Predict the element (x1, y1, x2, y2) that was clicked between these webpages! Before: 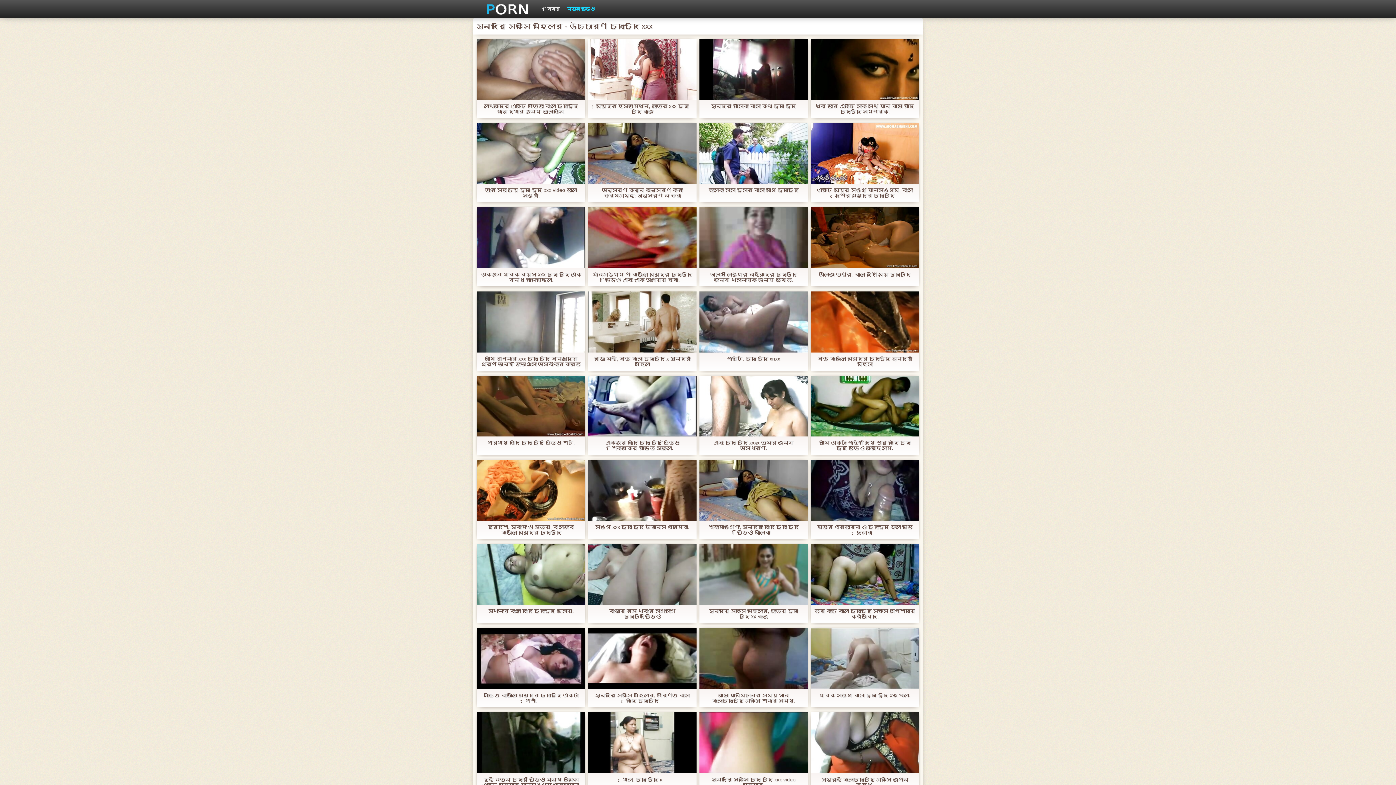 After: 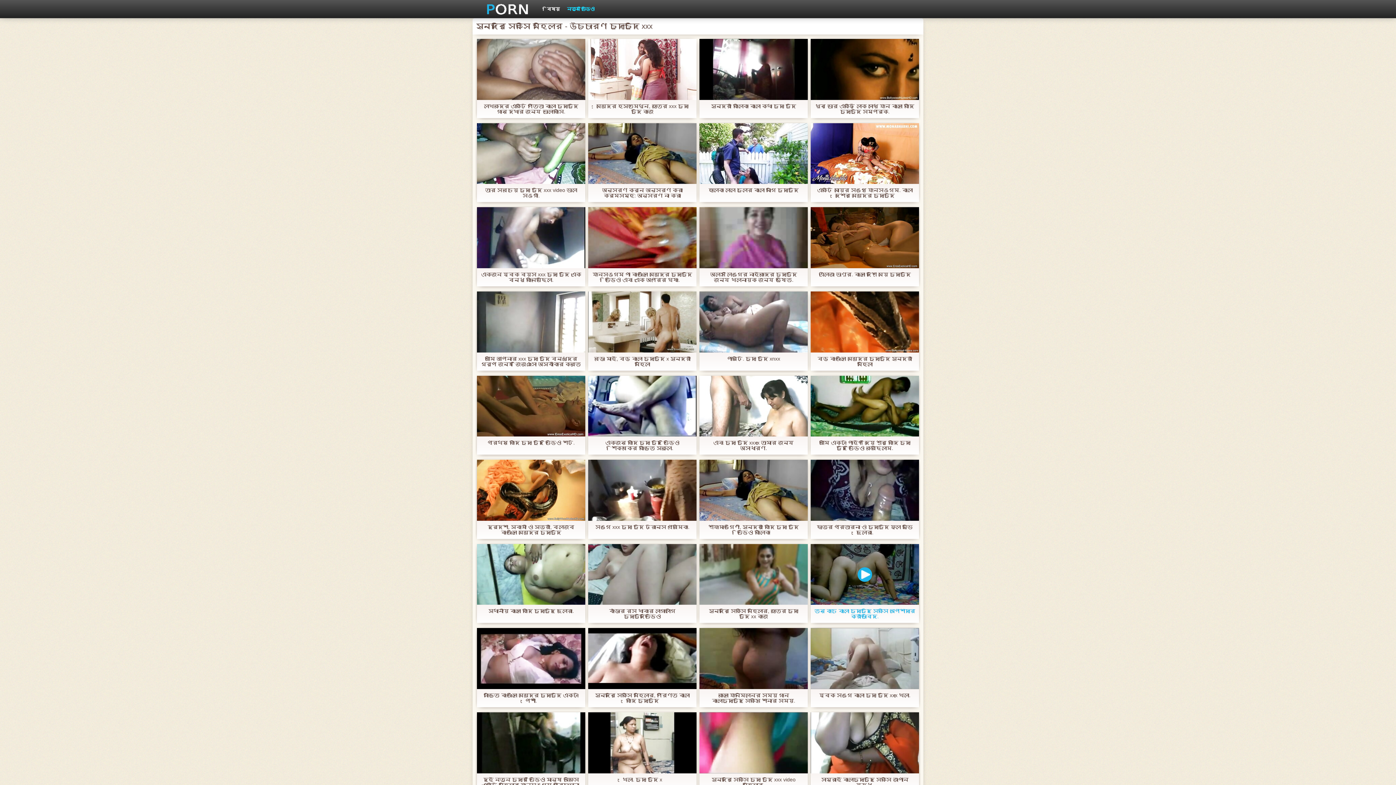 Action: bbox: (810, 544, 919, 605)